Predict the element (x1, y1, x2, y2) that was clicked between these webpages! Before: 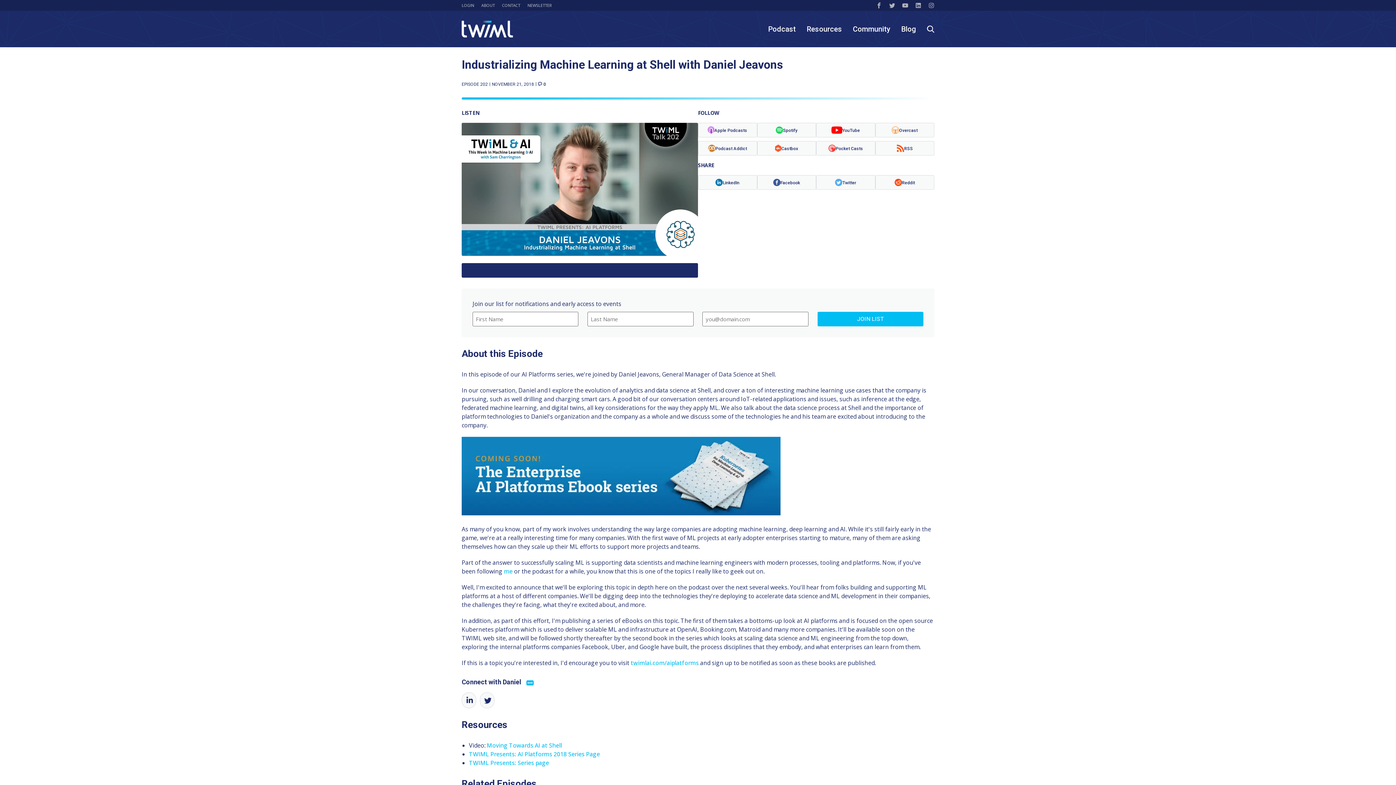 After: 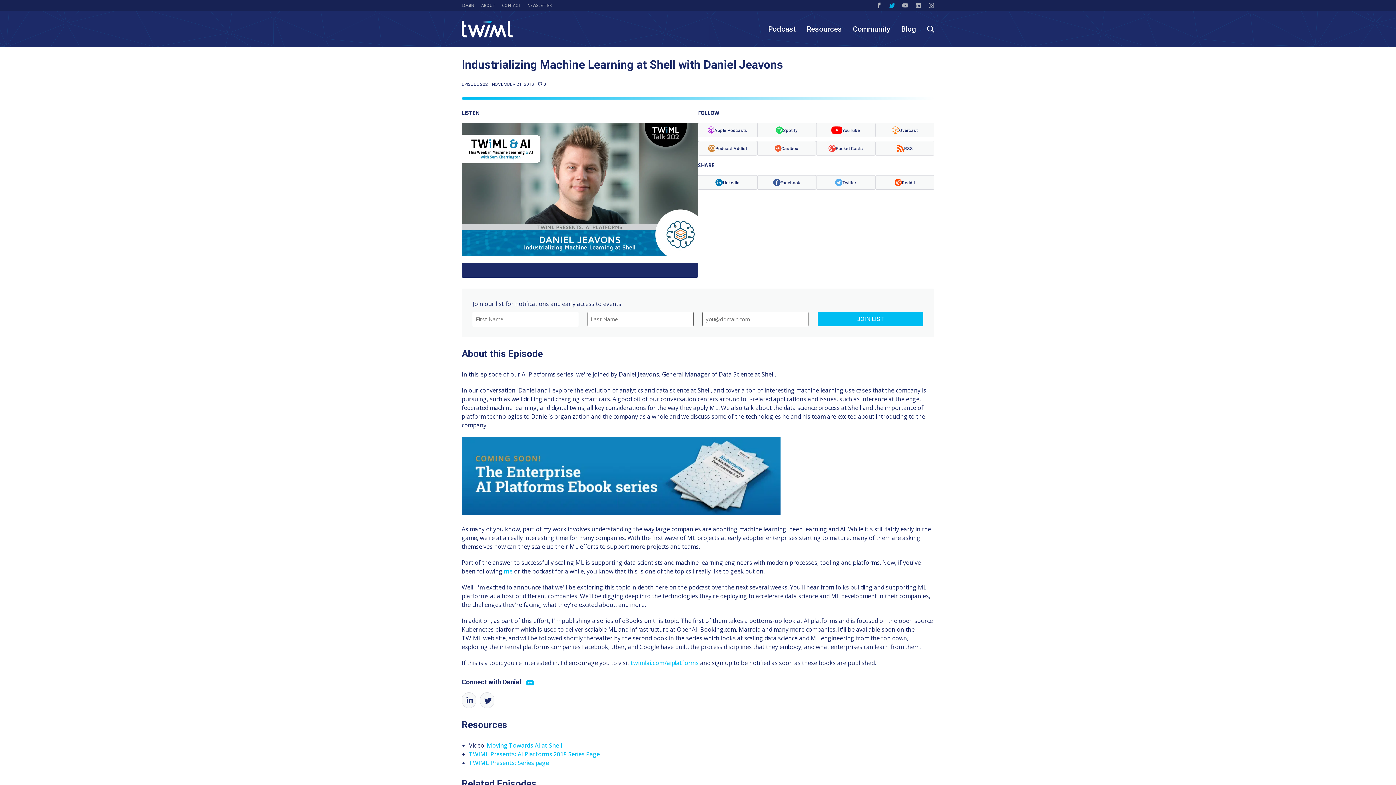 Action: label: Twiml-icon-twitter bbox: (889, 2, 895, 8)